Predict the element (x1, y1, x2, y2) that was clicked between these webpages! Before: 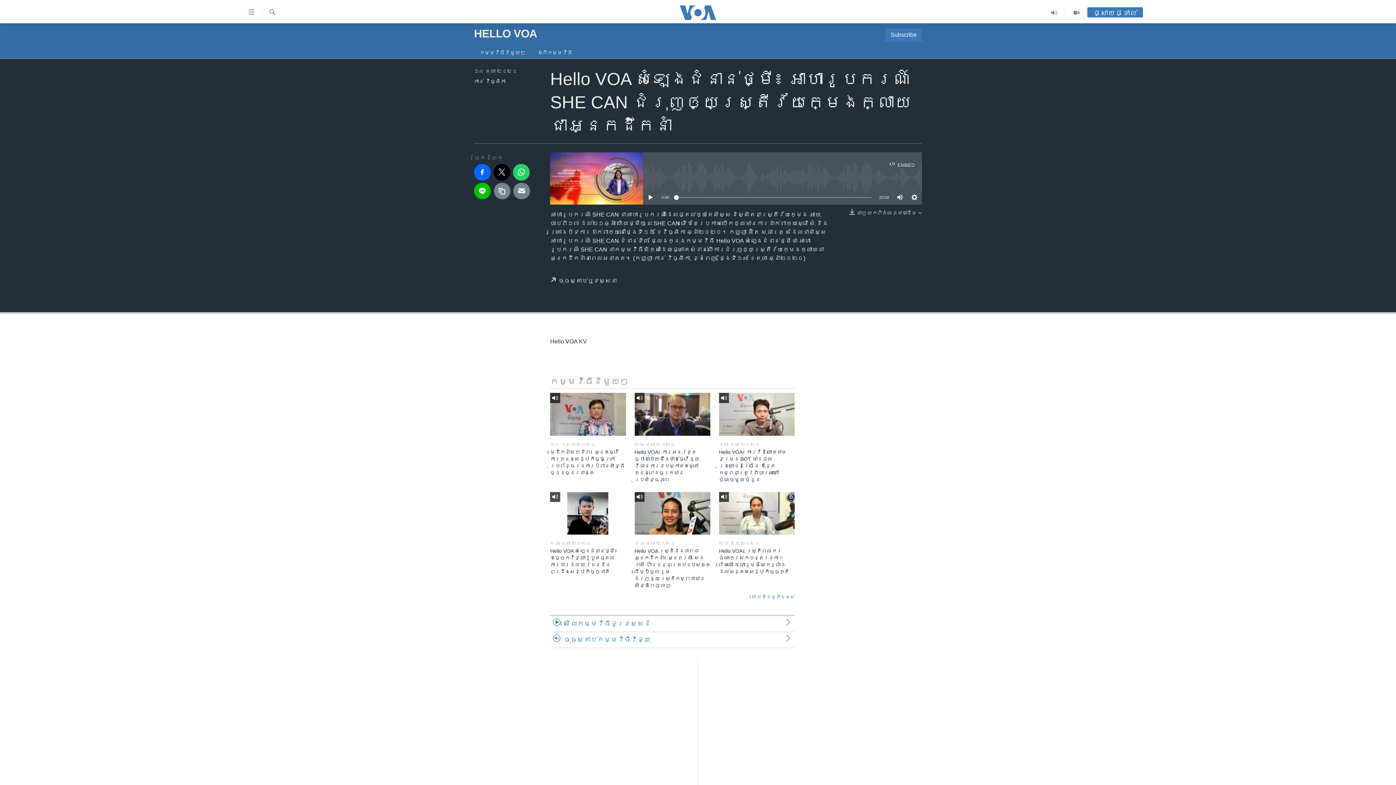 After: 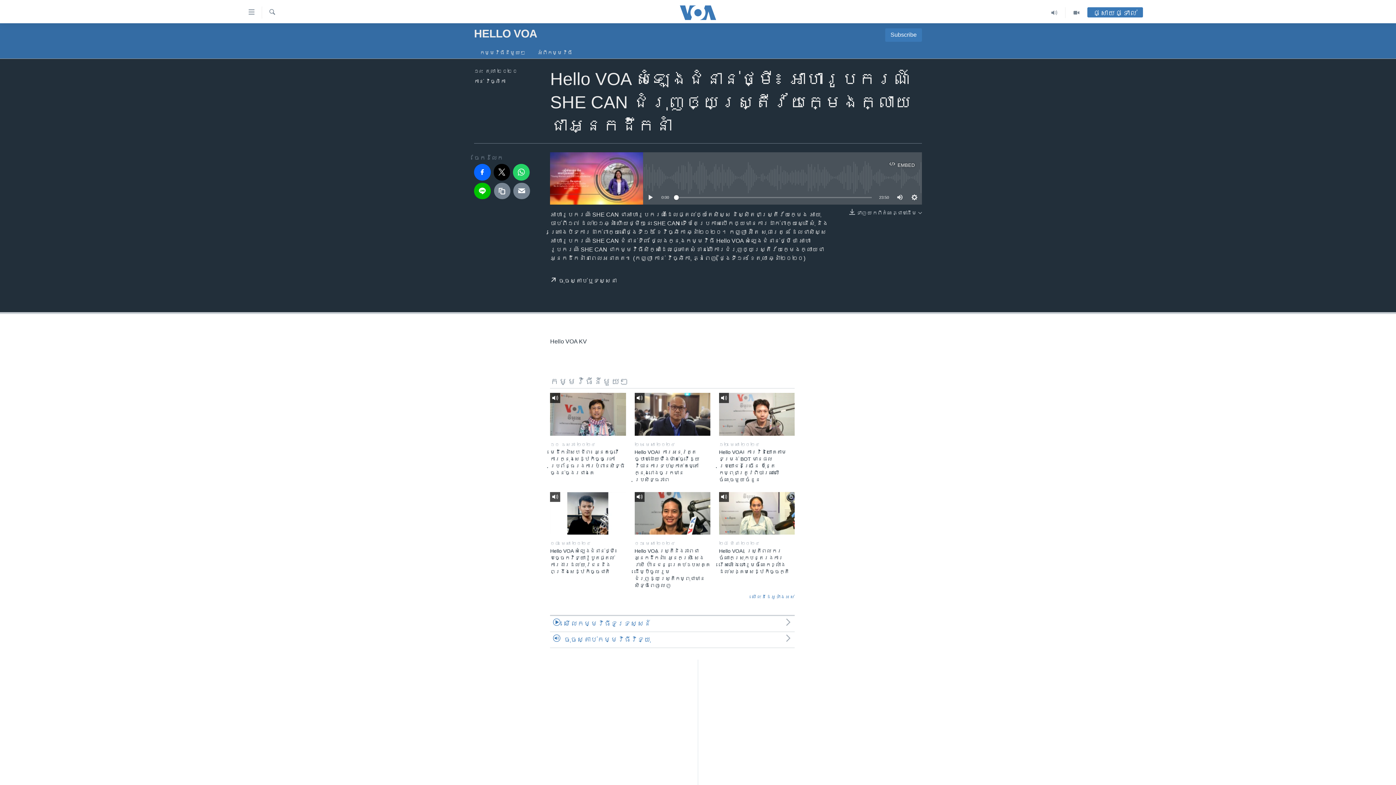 Action: bbox: (674, 195, 678, 199)